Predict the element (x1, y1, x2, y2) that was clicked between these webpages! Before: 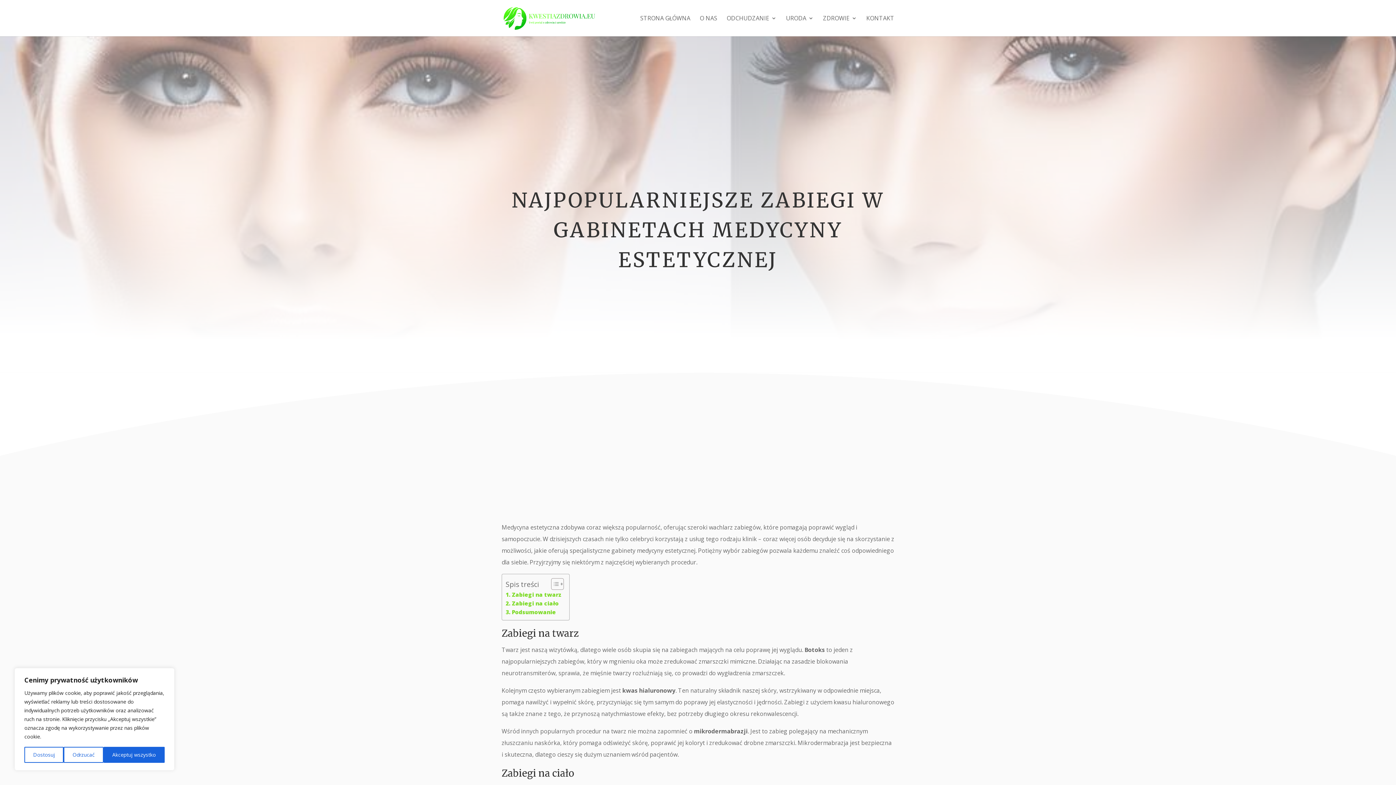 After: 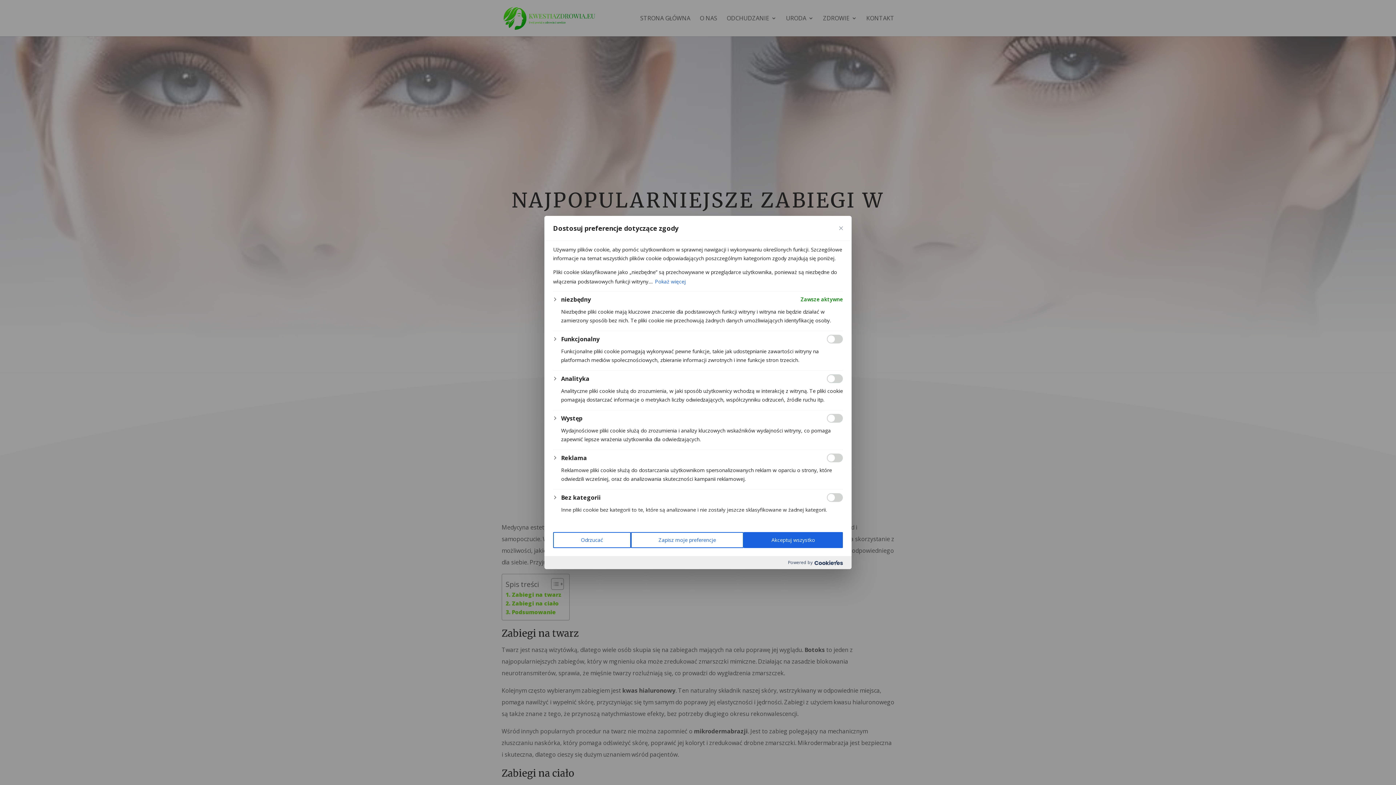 Action: label: Dostosuj bbox: (24, 747, 63, 763)